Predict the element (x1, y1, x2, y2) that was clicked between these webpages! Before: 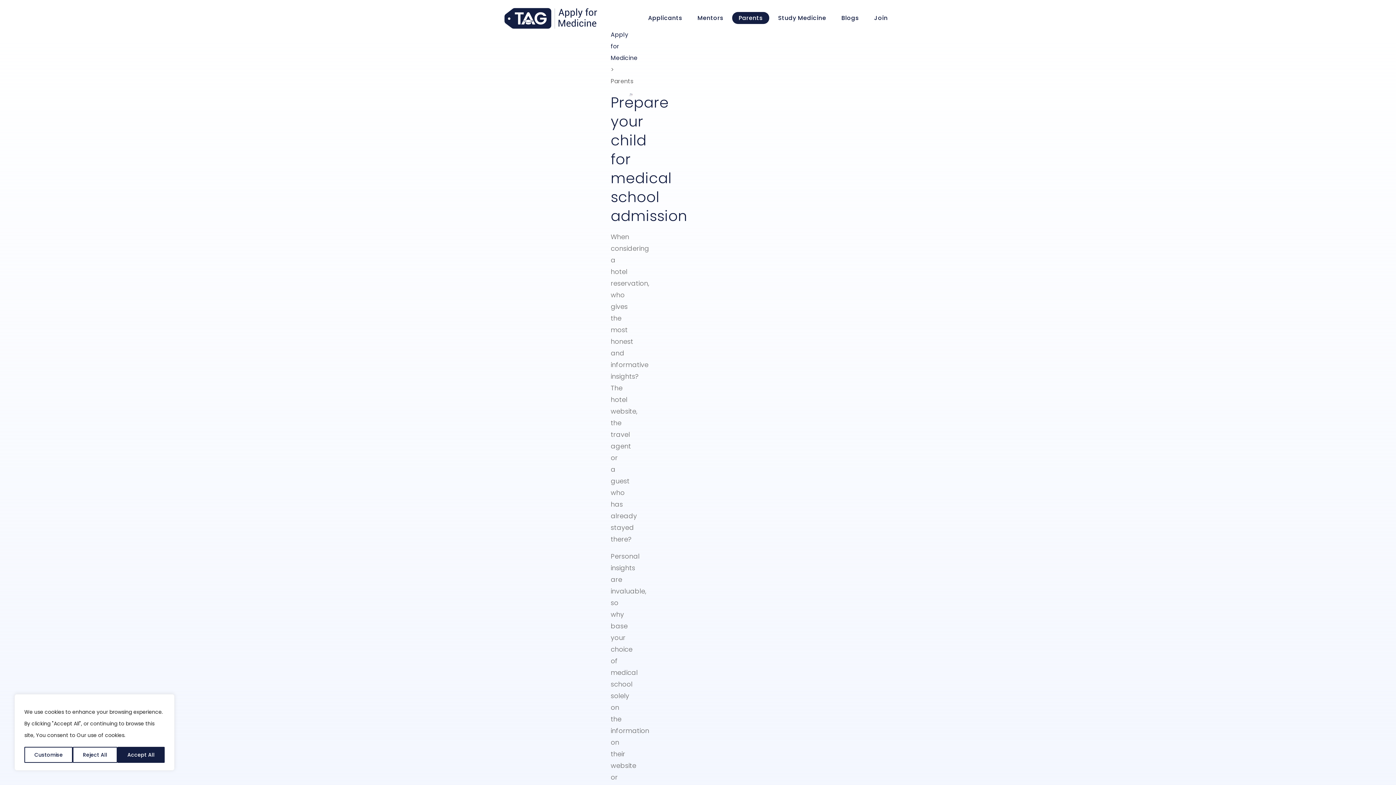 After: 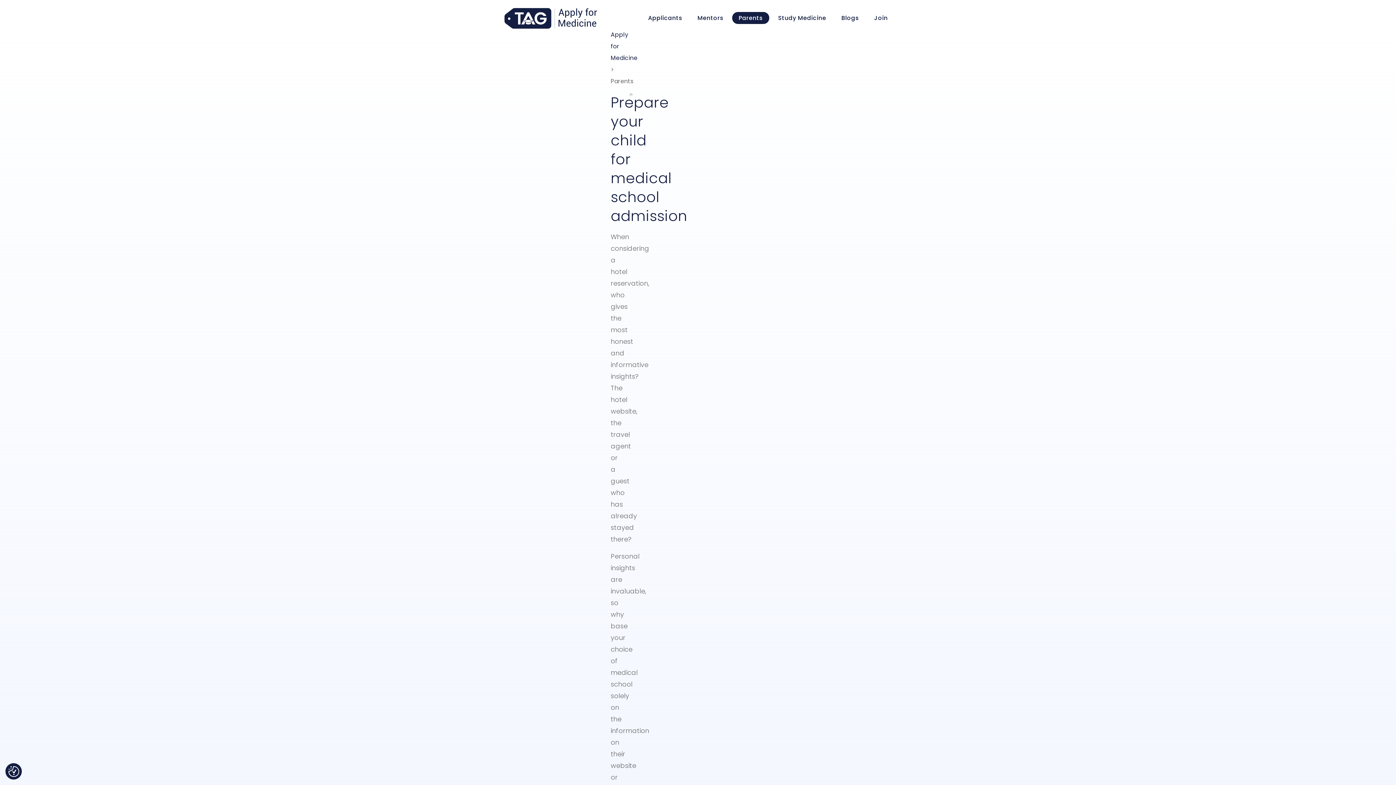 Action: bbox: (72, 747, 117, 763) label: Reject All